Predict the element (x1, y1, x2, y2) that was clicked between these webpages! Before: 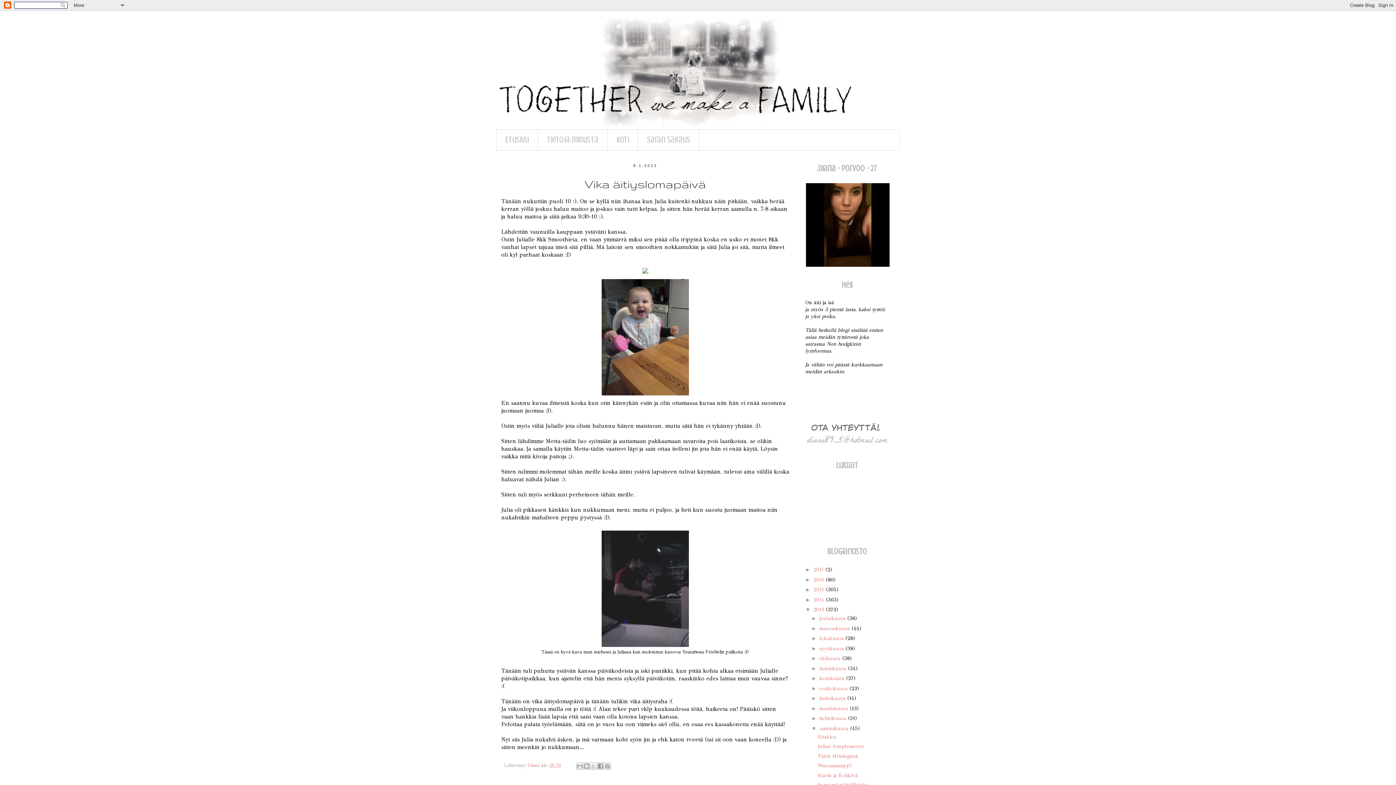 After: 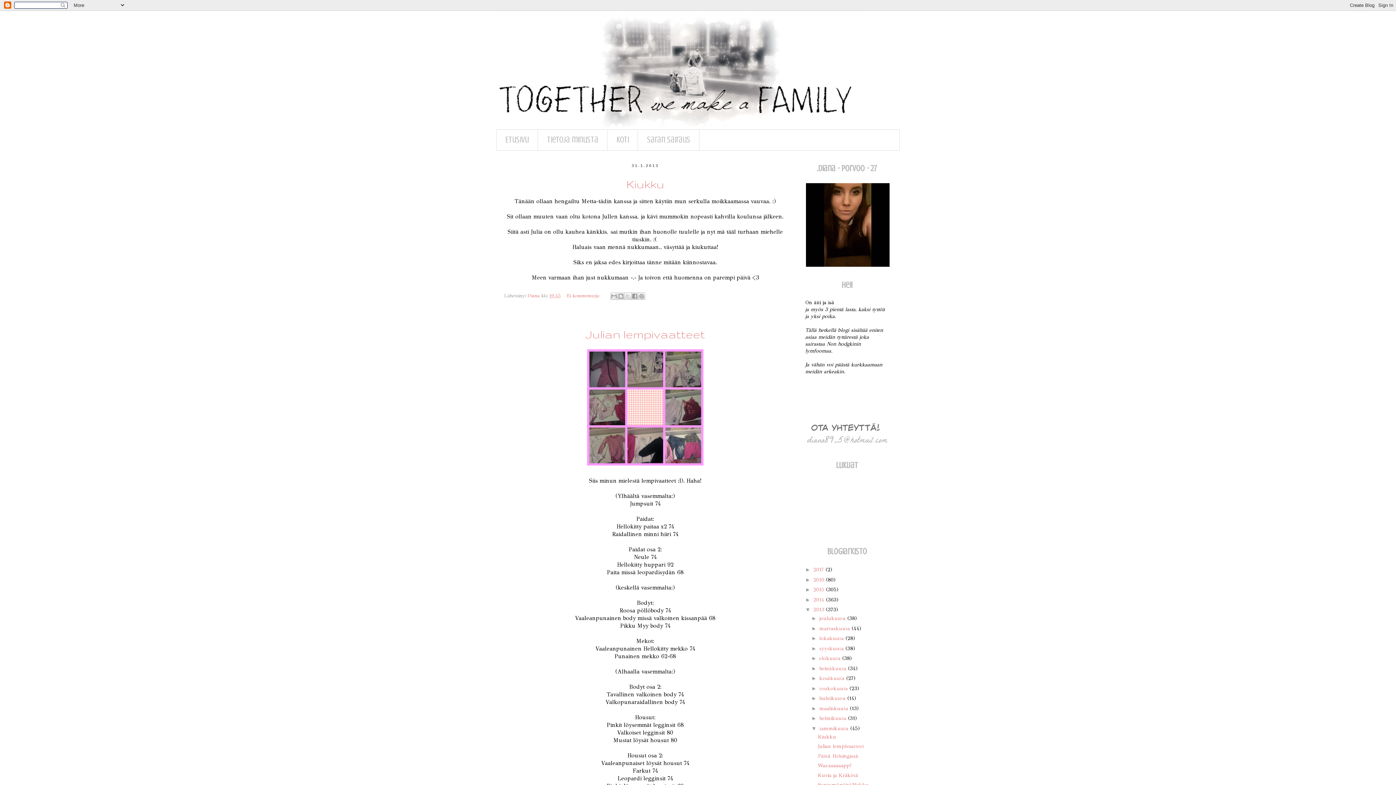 Action: label: tammikuuta  bbox: (819, 725, 850, 731)